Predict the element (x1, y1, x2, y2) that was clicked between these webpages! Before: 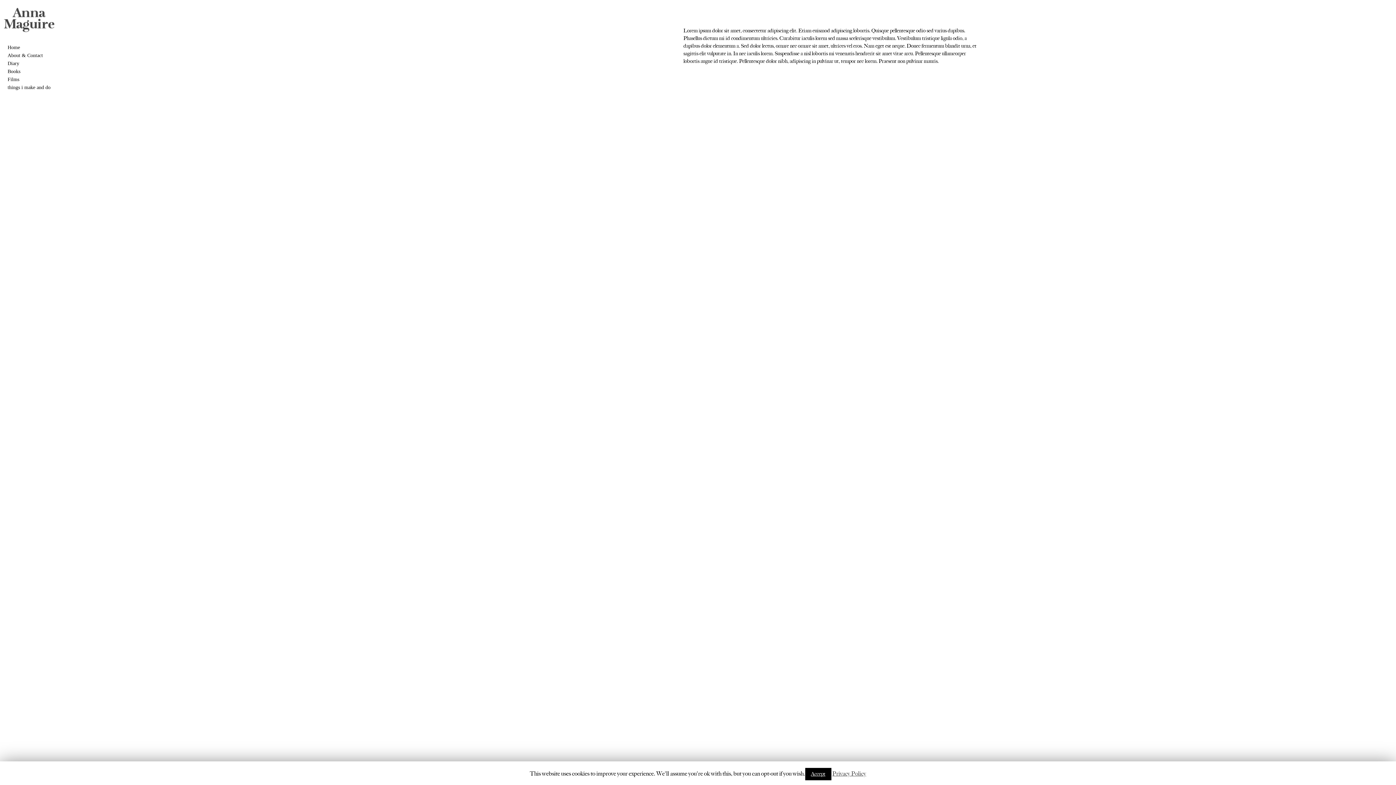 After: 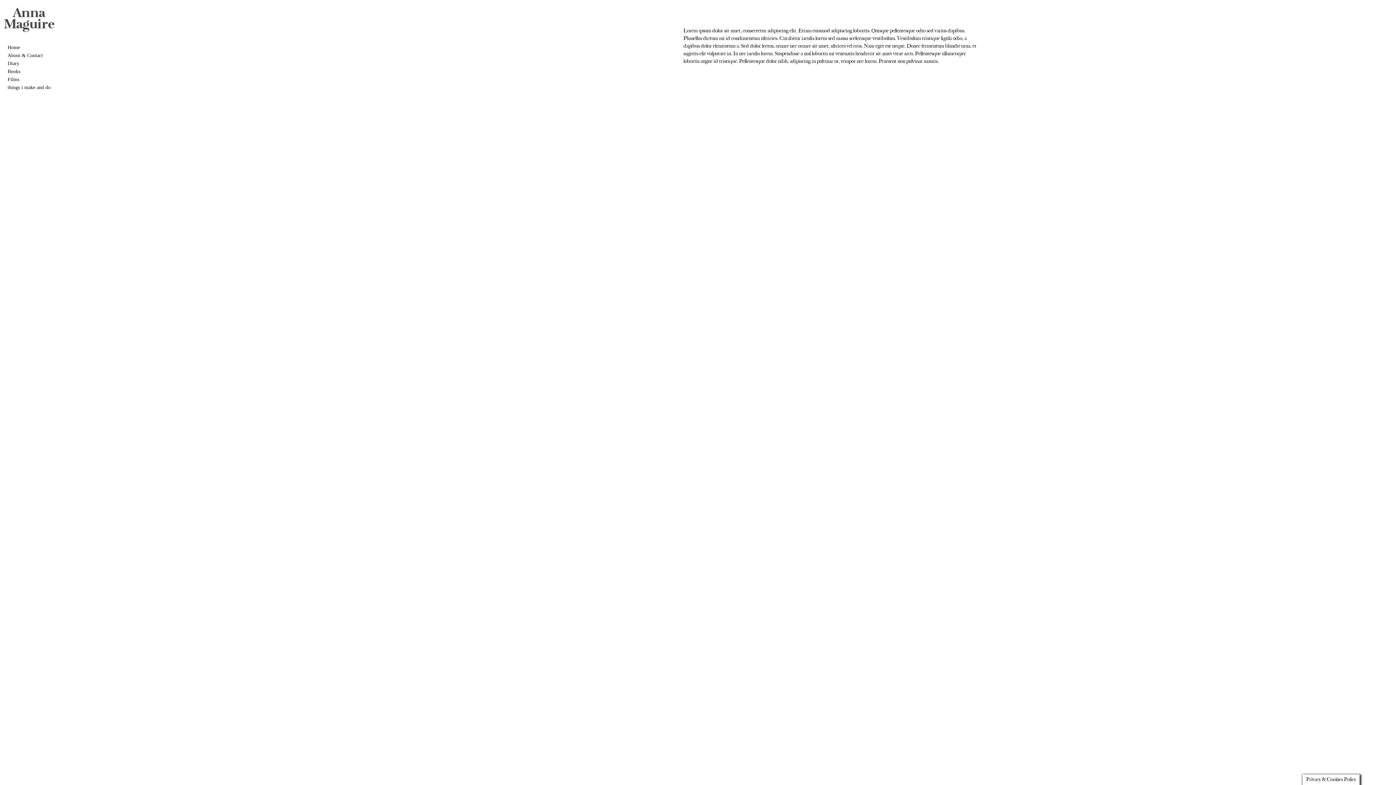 Action: label: Accept bbox: (805, 768, 831, 780)